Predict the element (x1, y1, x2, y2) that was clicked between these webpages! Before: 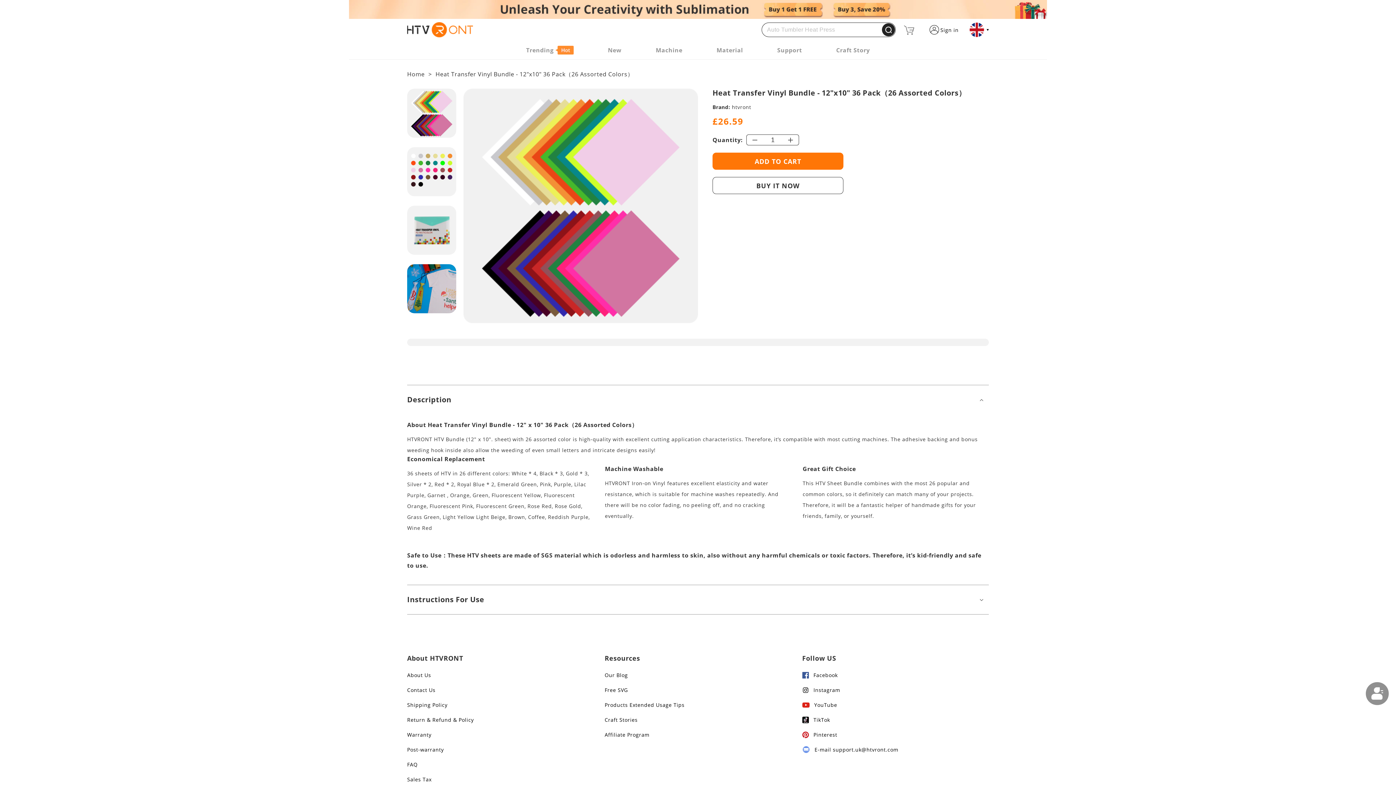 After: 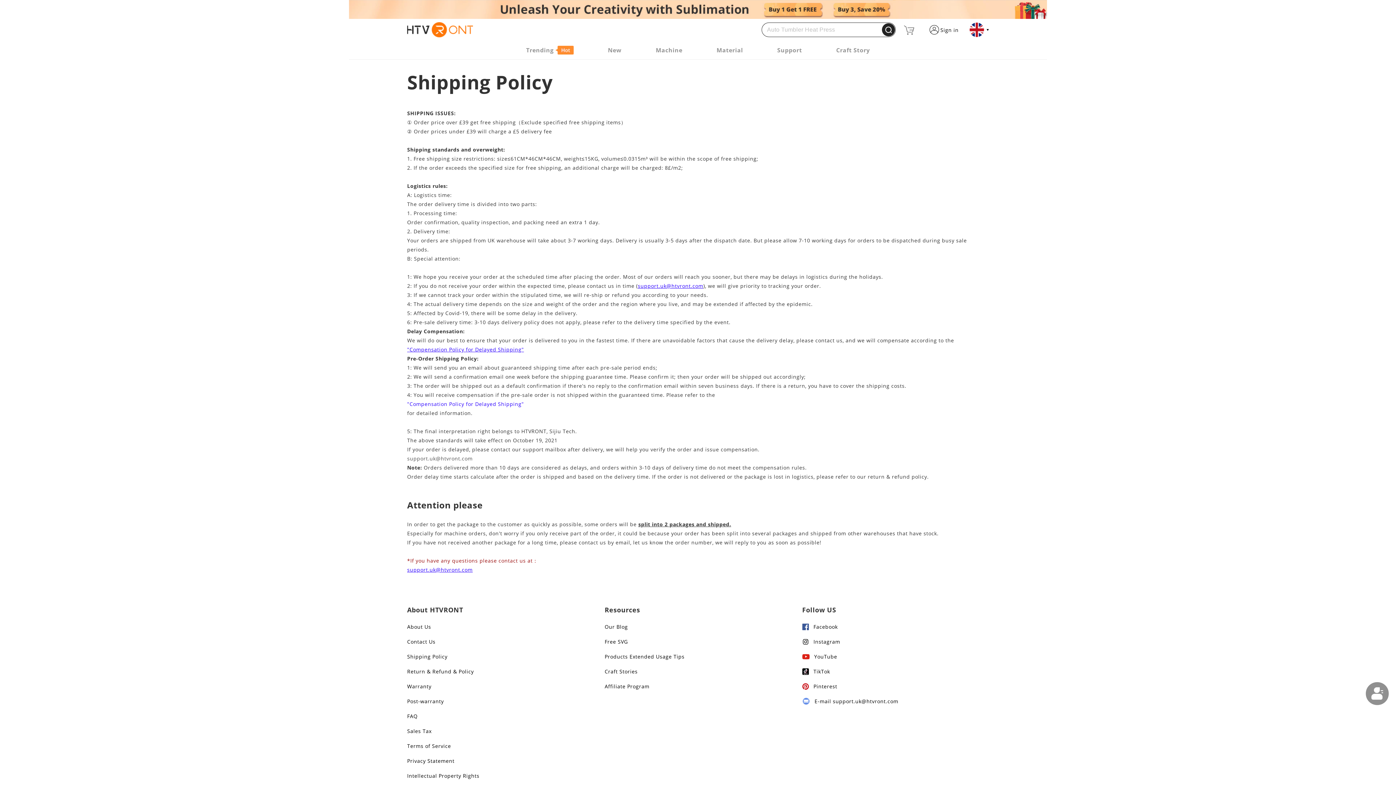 Action: bbox: (407, 702, 447, 708) label: Shipping Policy